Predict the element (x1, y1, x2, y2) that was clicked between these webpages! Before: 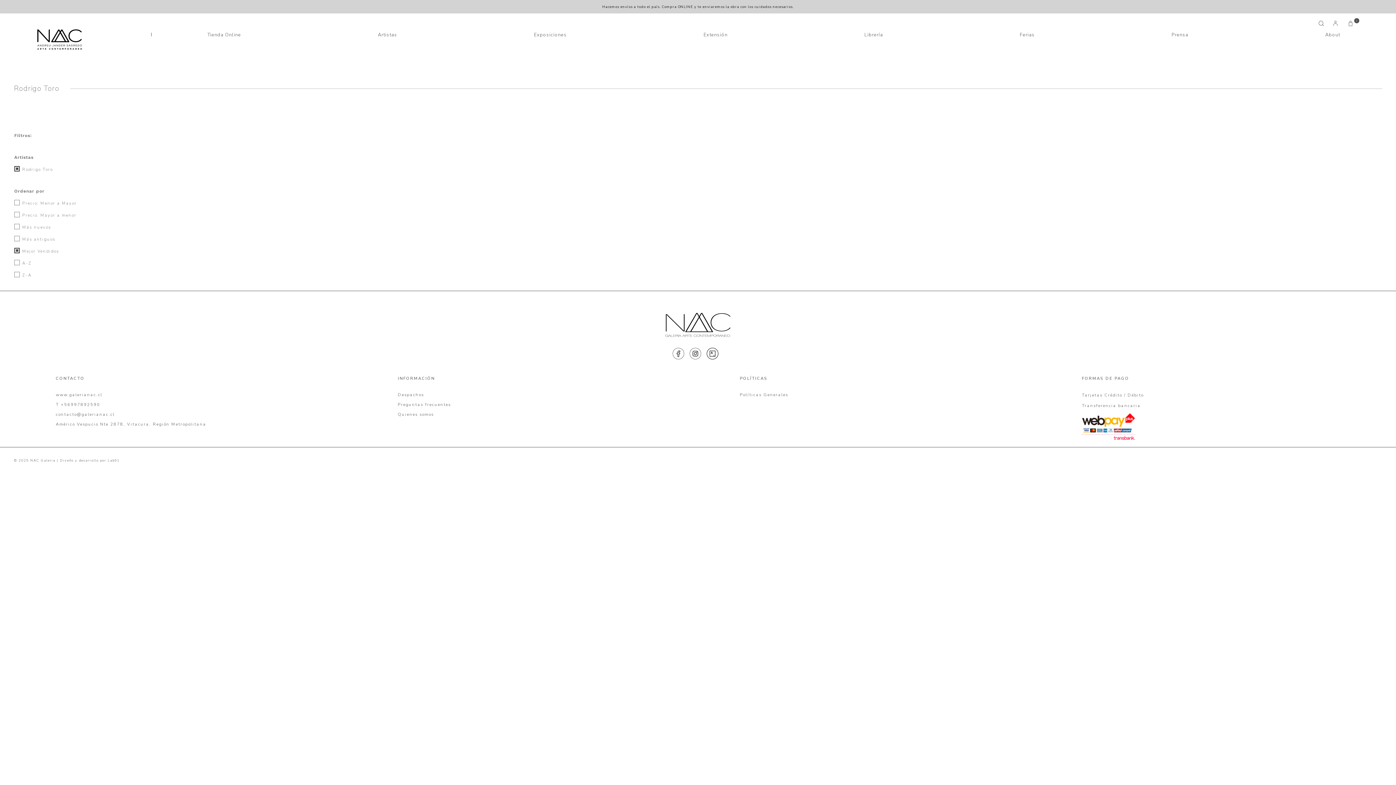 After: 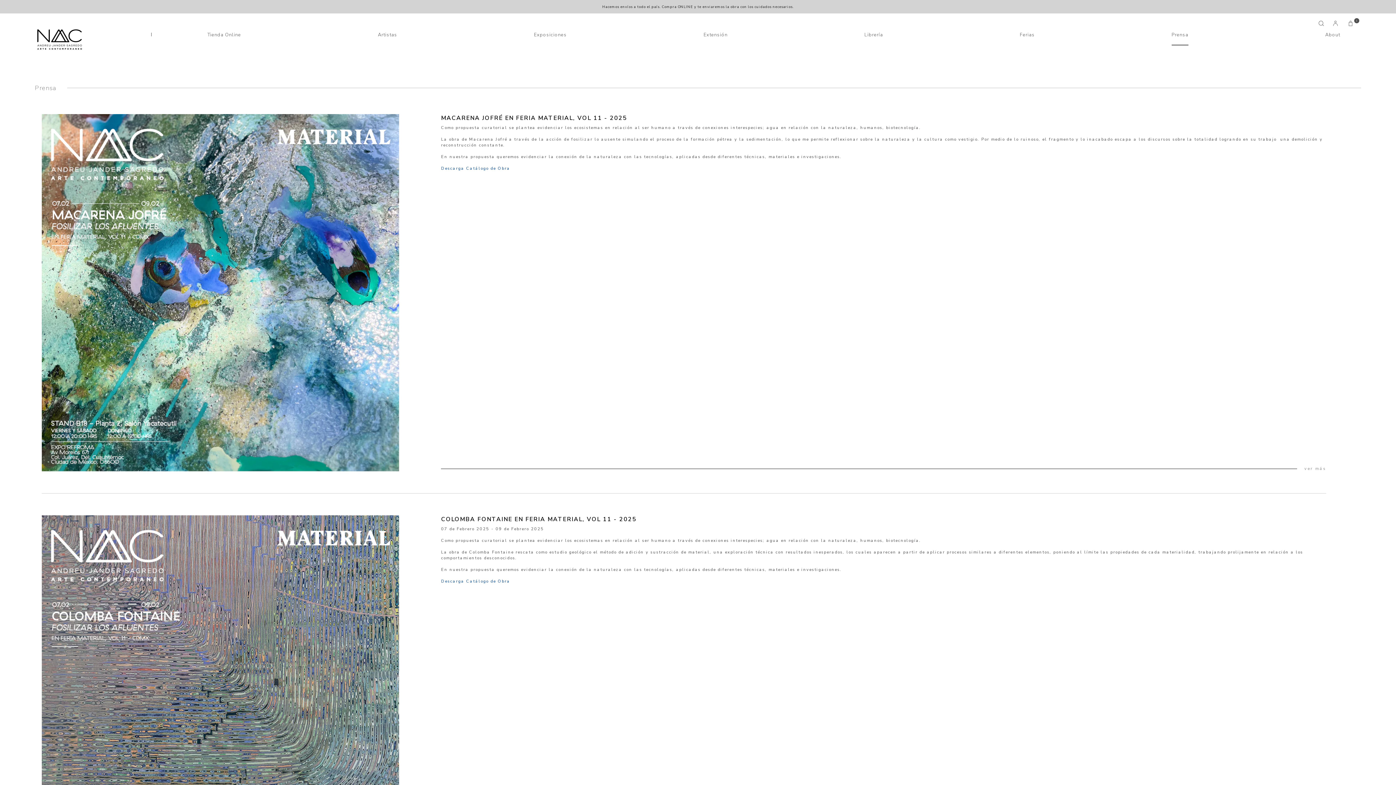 Action: bbox: (1171, 31, 1188, 38) label: Prensa